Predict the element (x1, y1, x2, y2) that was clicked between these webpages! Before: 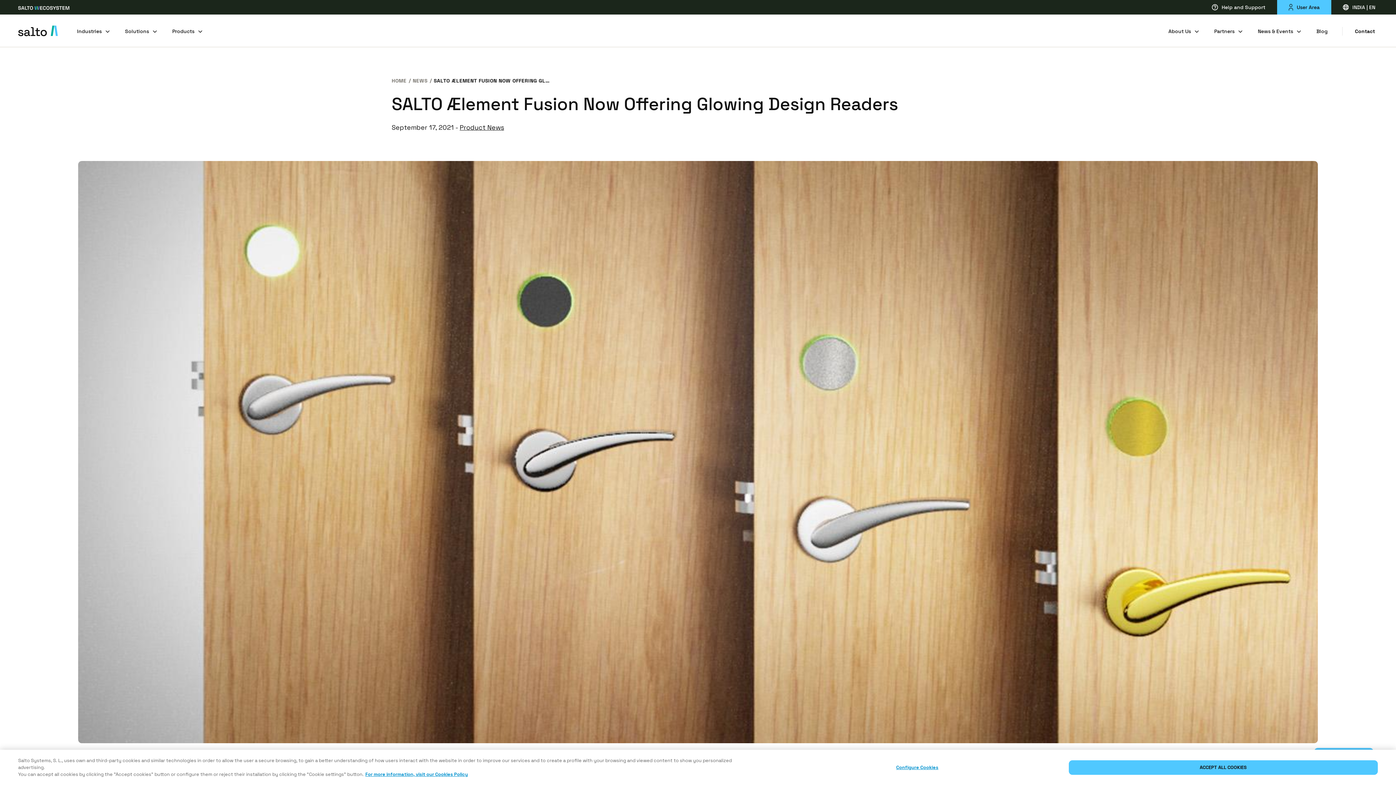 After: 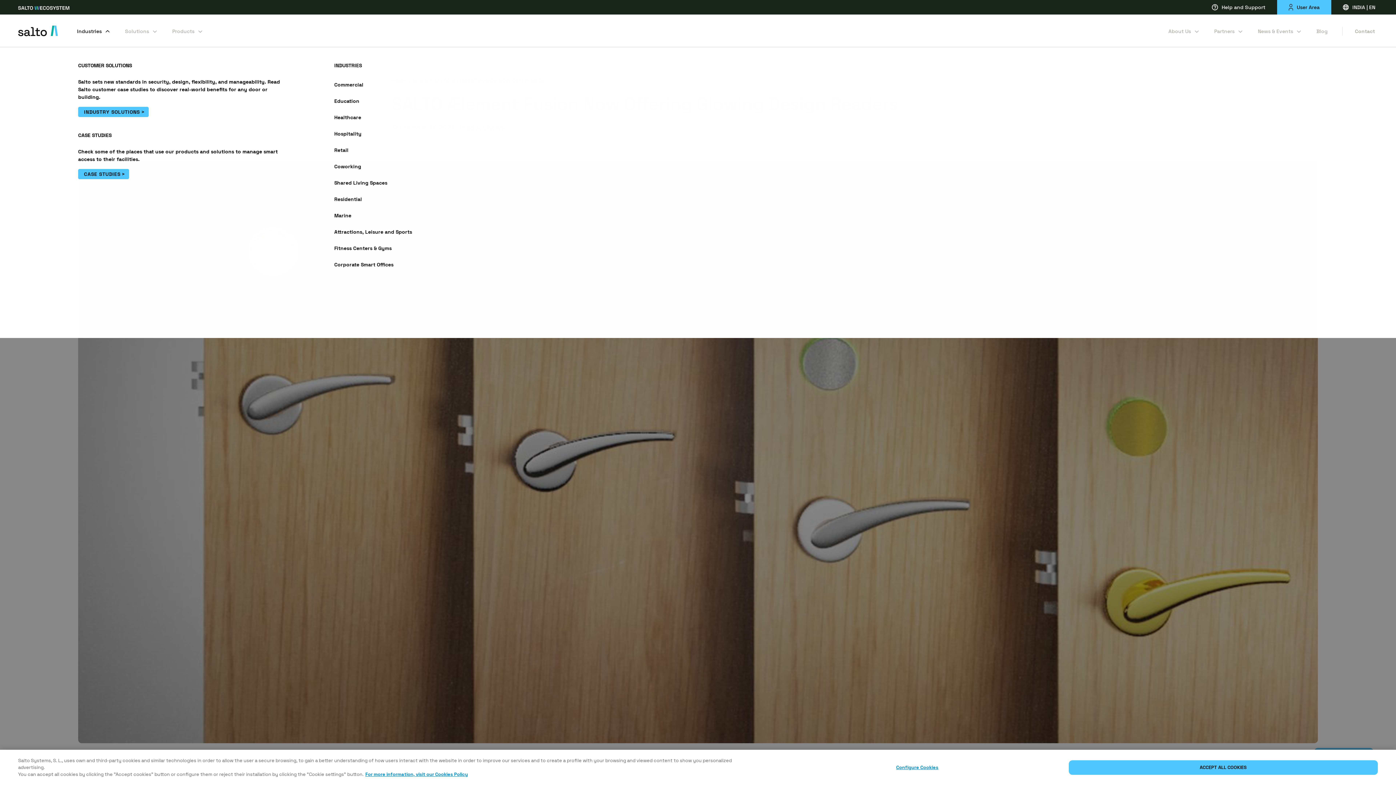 Action: label: Industries bbox: (77, 17, 110, 43)